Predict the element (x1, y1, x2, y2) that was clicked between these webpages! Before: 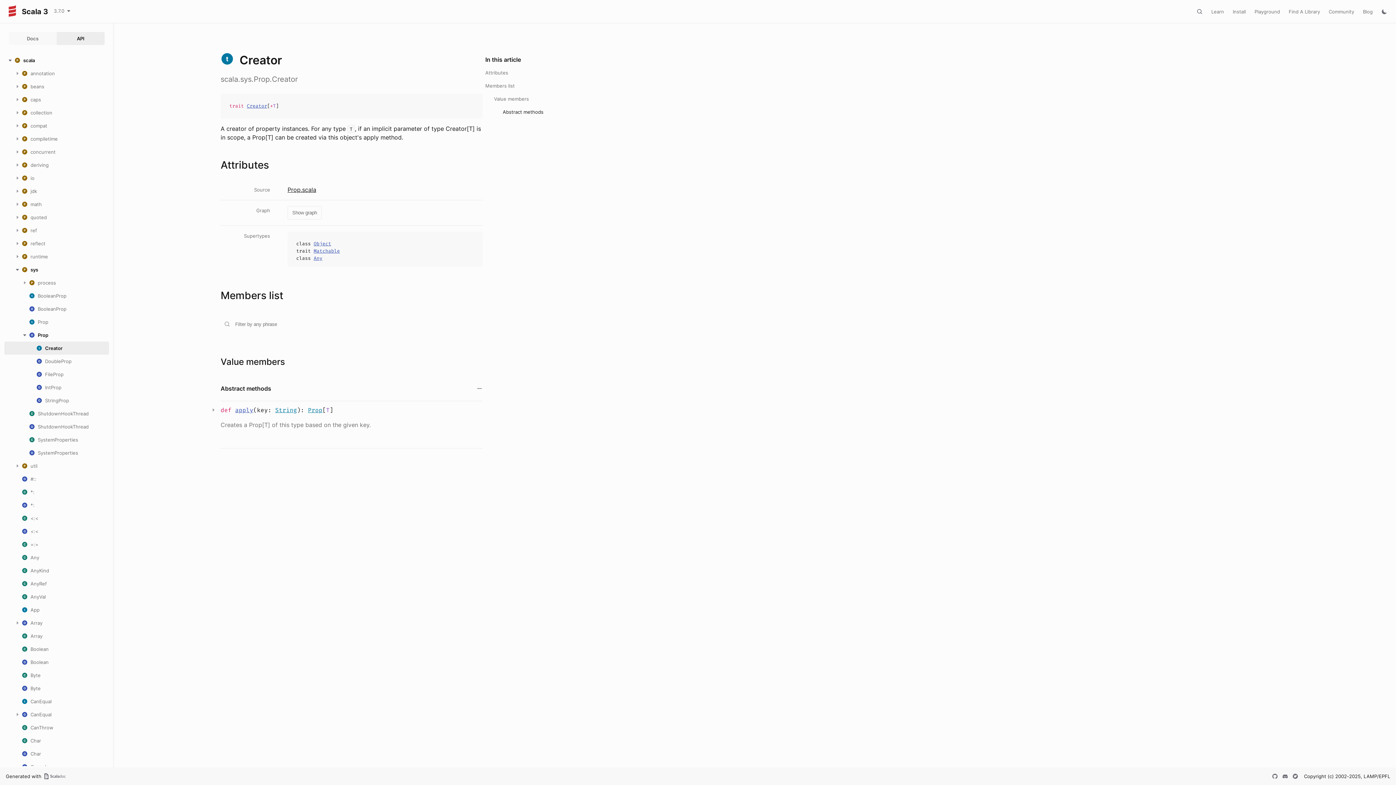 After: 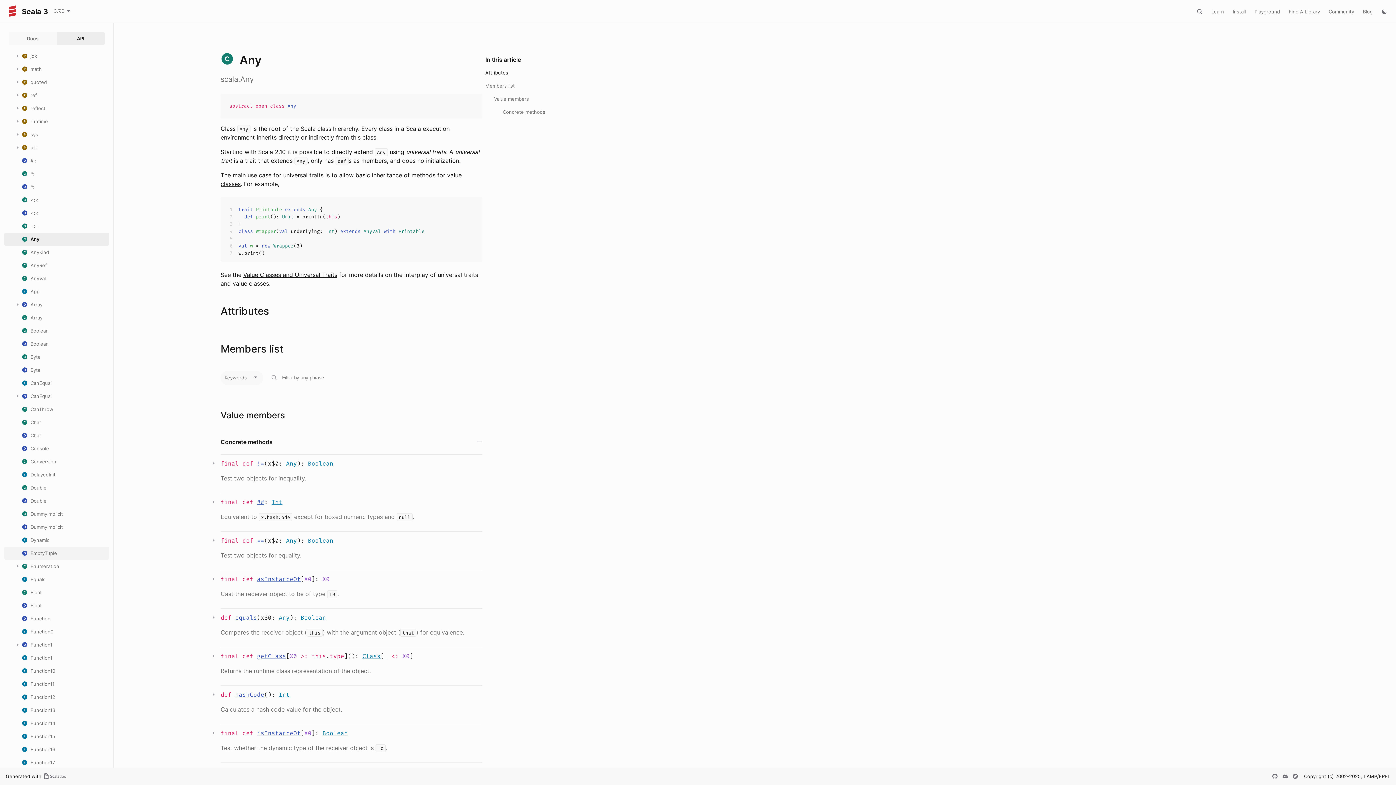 Action: bbox: (21, 554, 39, 560) label: Any